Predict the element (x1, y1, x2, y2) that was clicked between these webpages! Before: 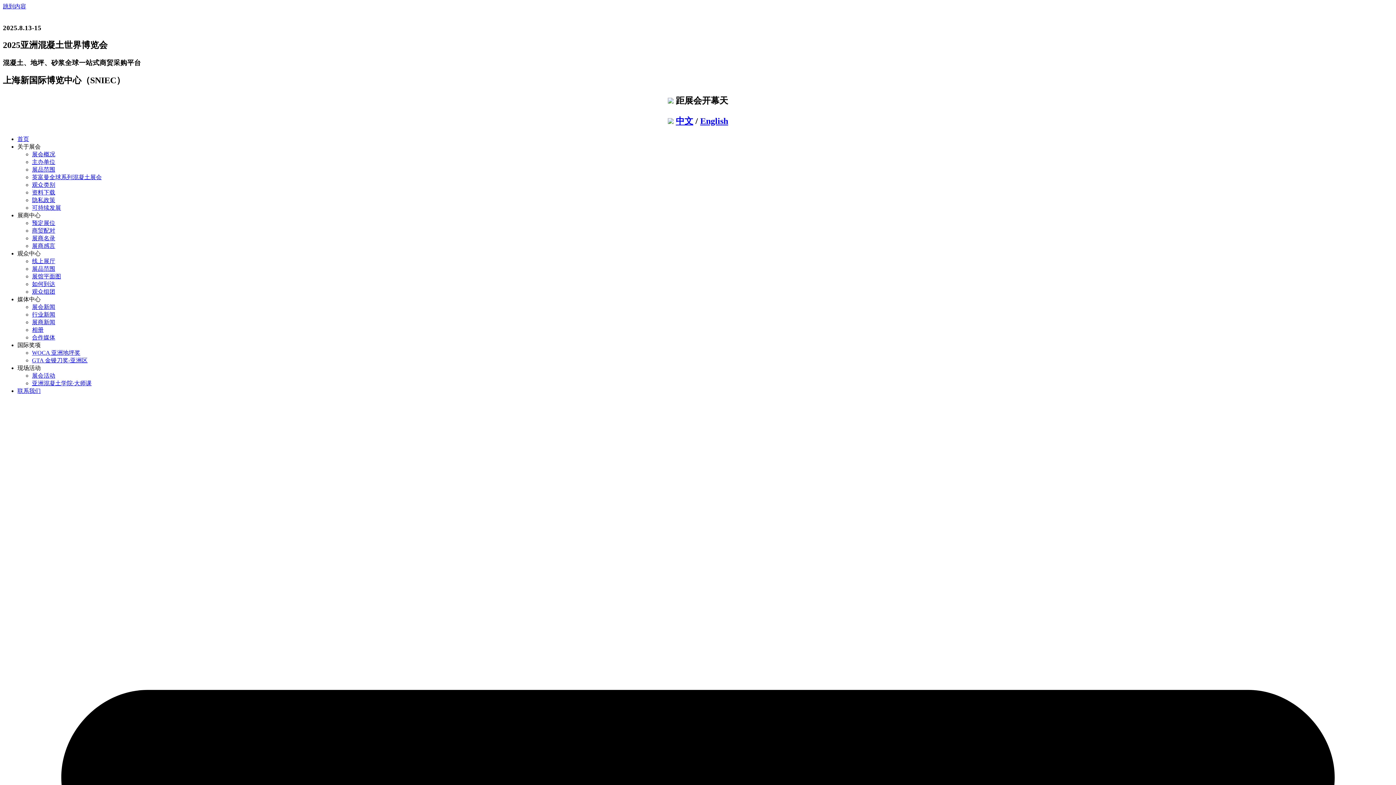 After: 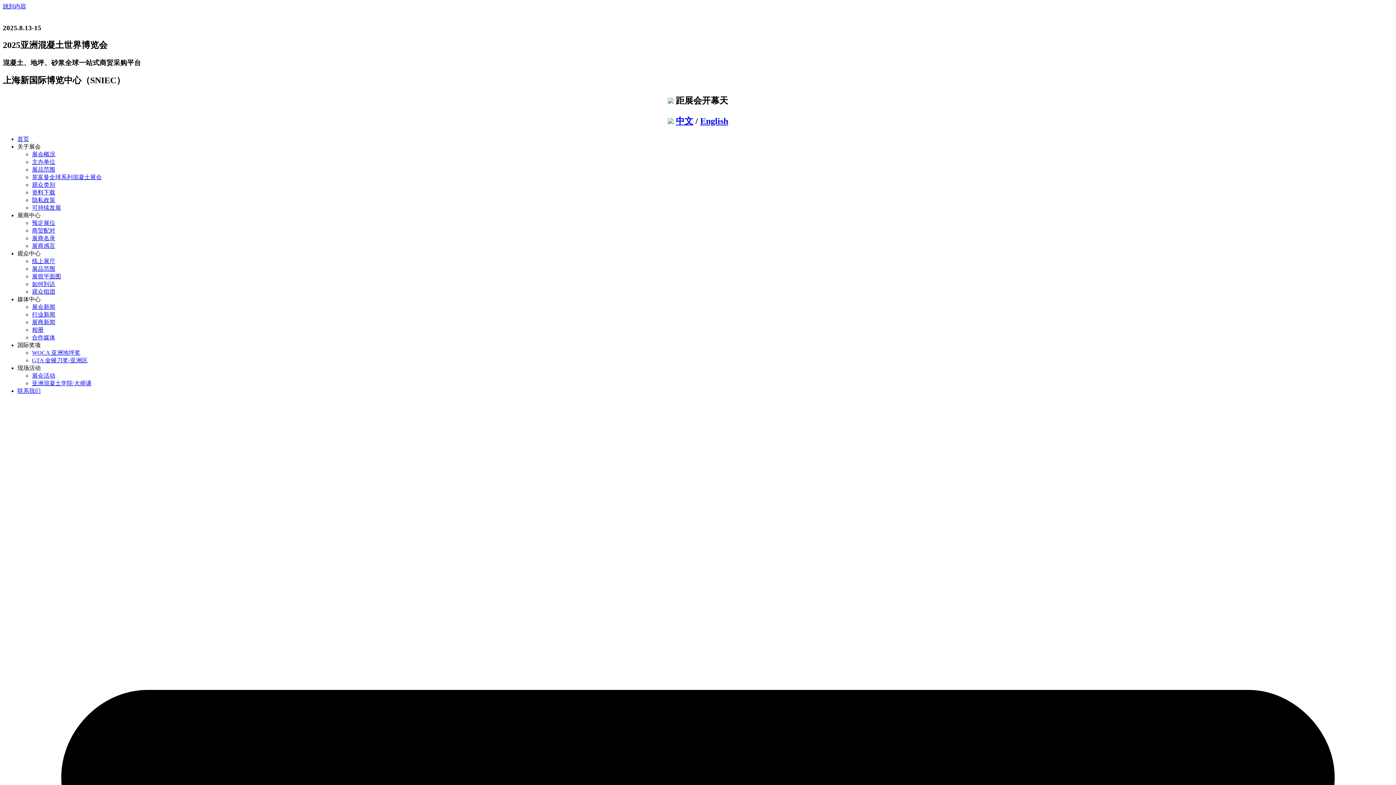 Action: bbox: (17, 212, 40, 218) label: 展商中心